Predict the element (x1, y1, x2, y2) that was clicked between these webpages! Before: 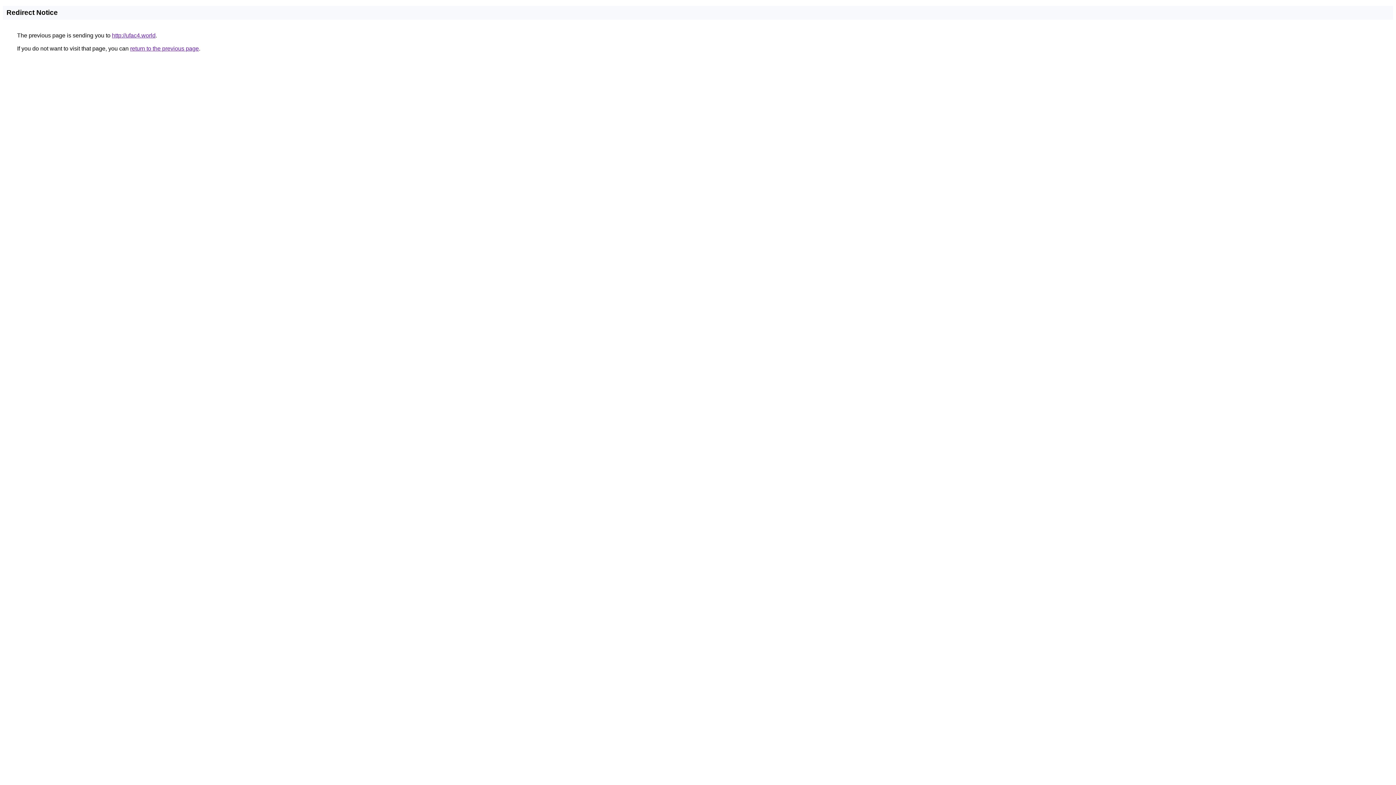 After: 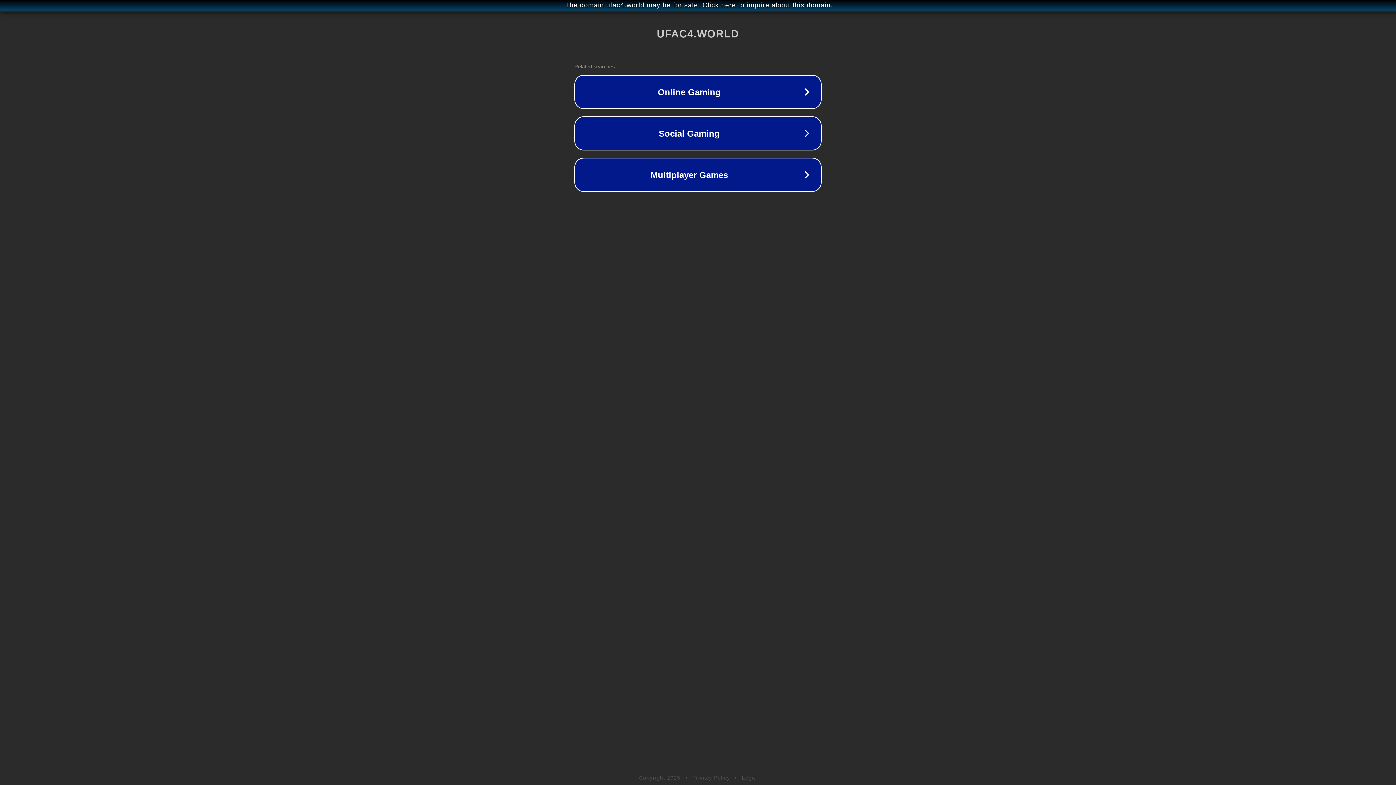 Action: label: http://ufac4.world bbox: (112, 32, 155, 38)